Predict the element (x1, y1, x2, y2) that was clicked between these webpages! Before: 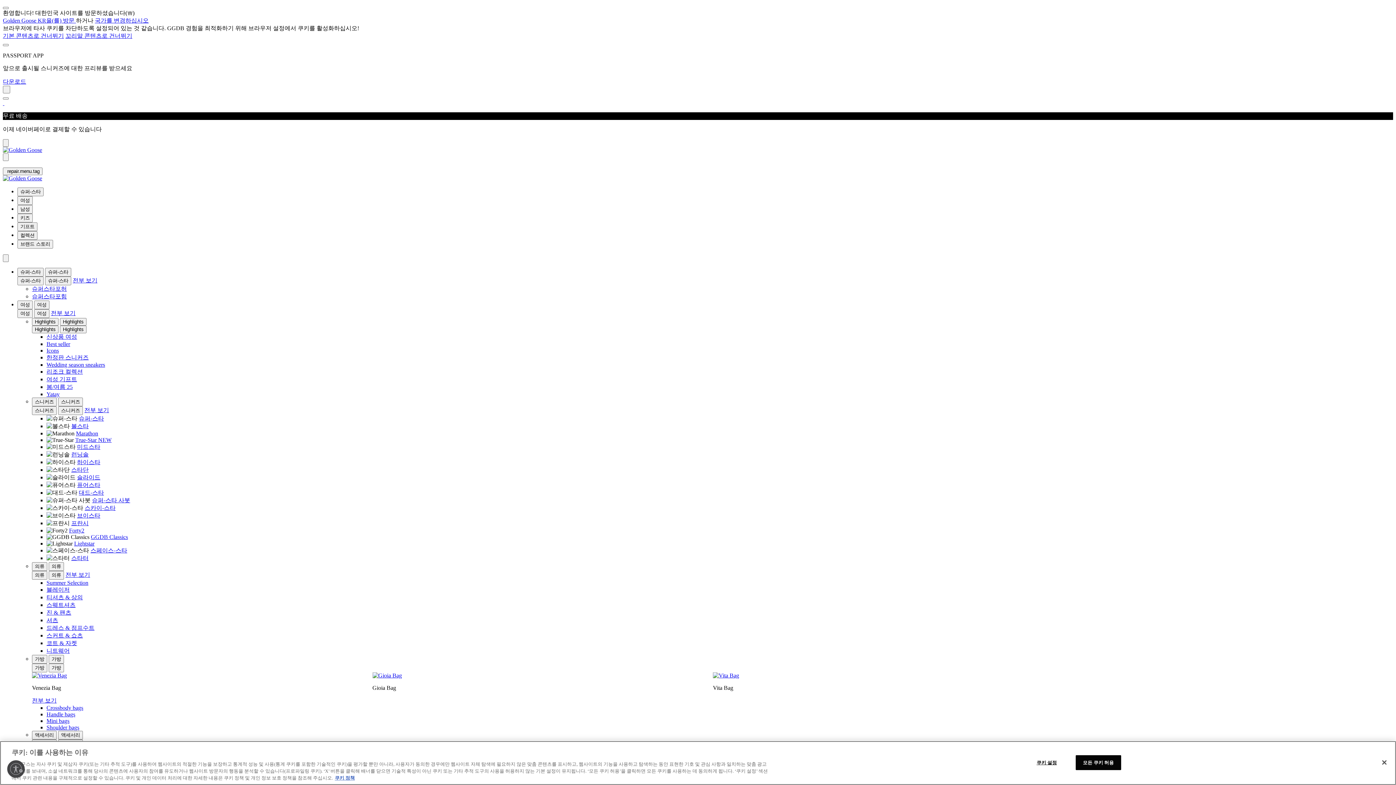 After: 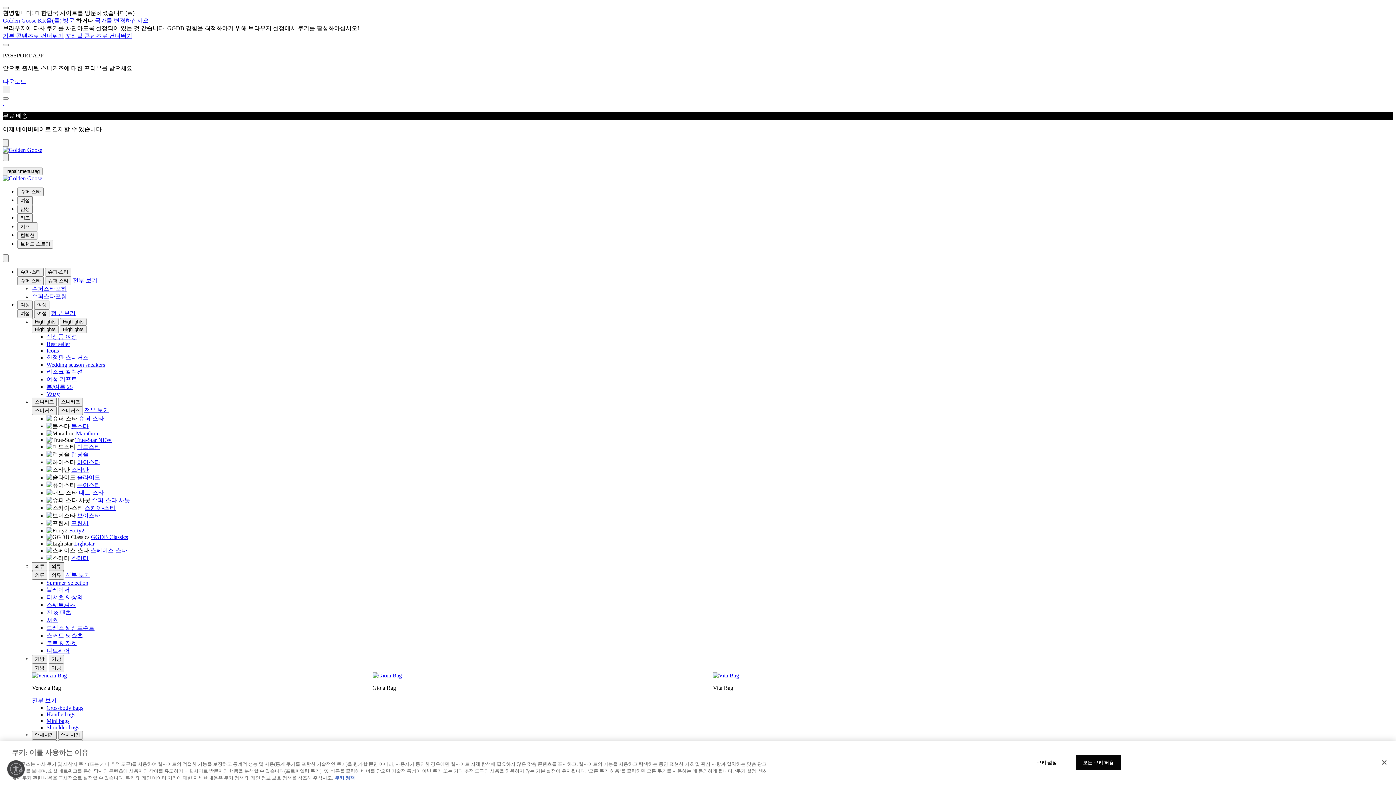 Action: bbox: (48, 562, 64, 571) label: 의류